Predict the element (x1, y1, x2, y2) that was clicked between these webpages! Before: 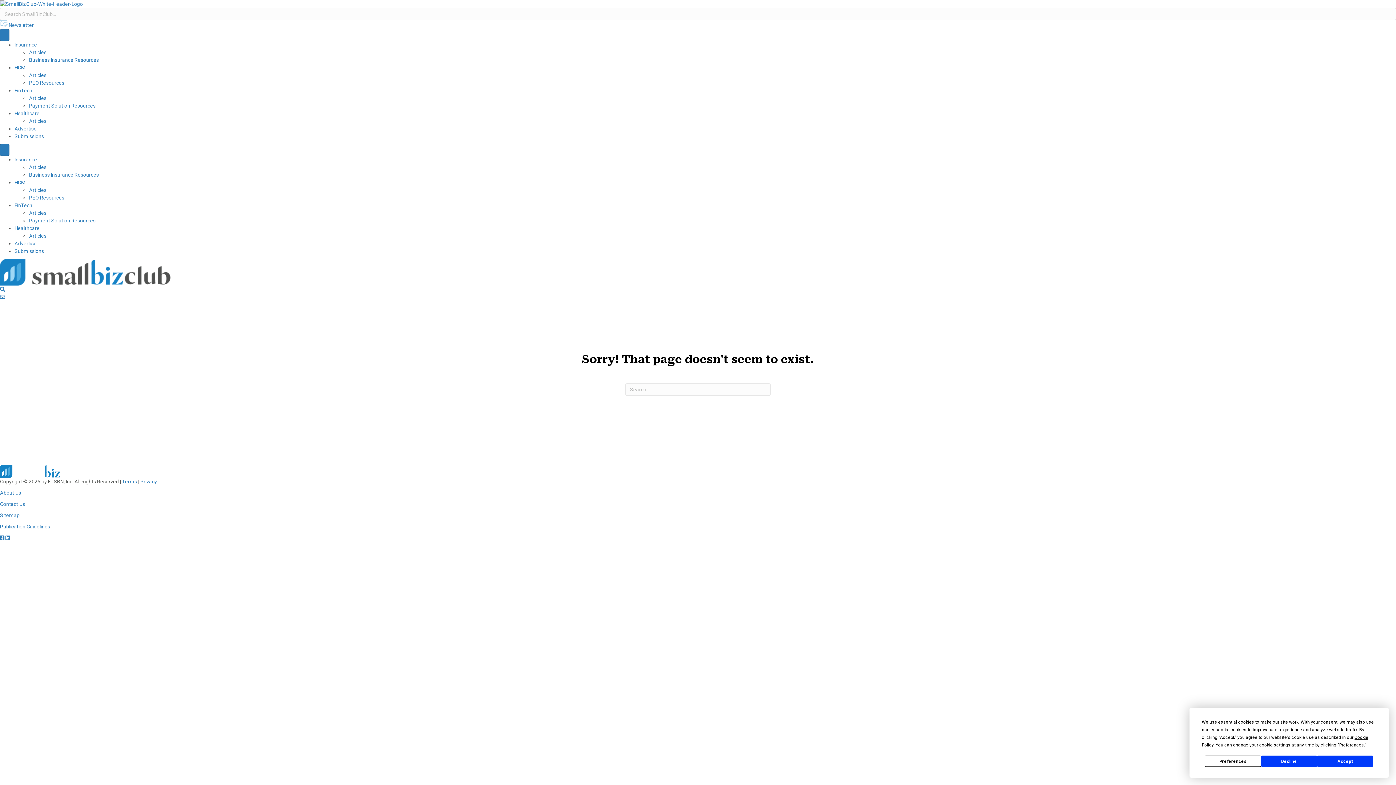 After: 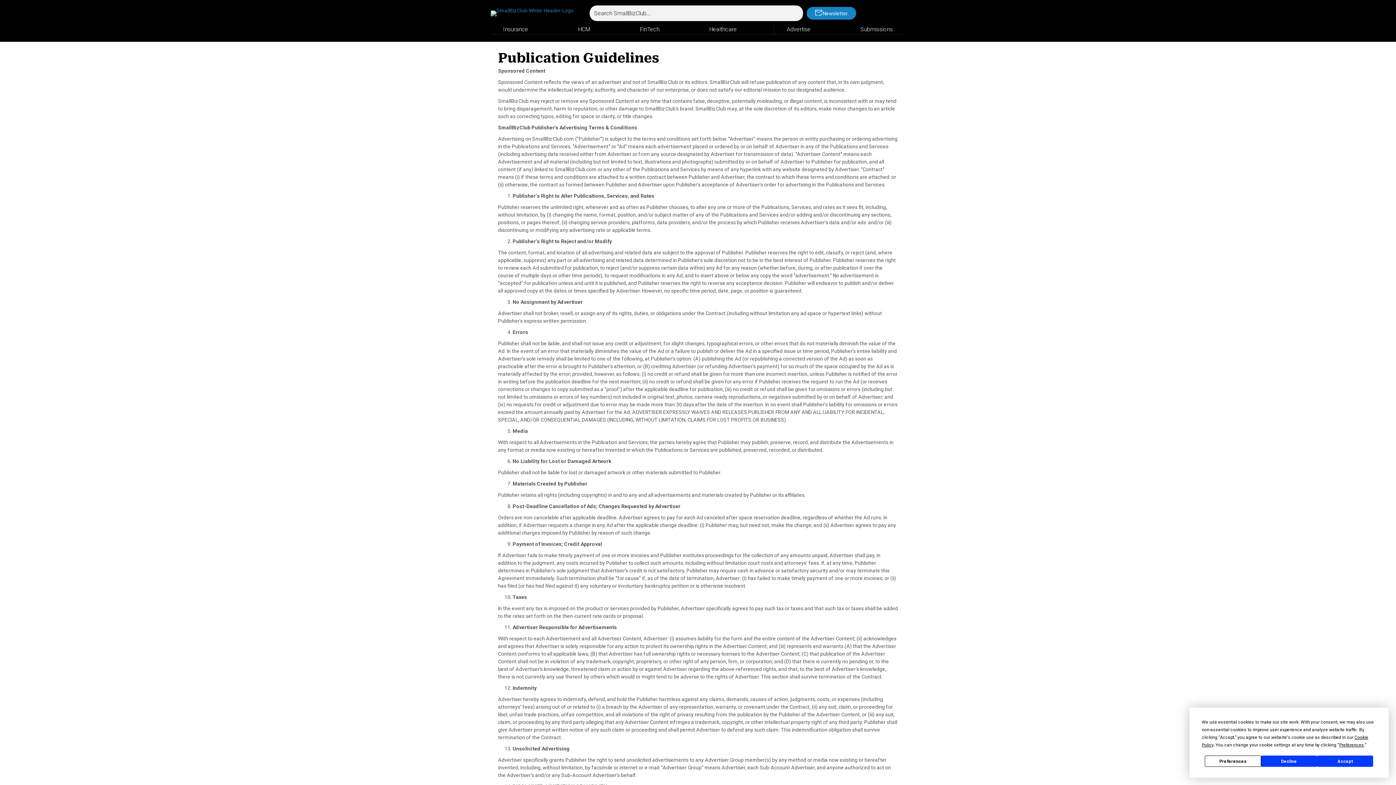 Action: label: Publication Guidelines bbox: (0, 523, 50, 529)